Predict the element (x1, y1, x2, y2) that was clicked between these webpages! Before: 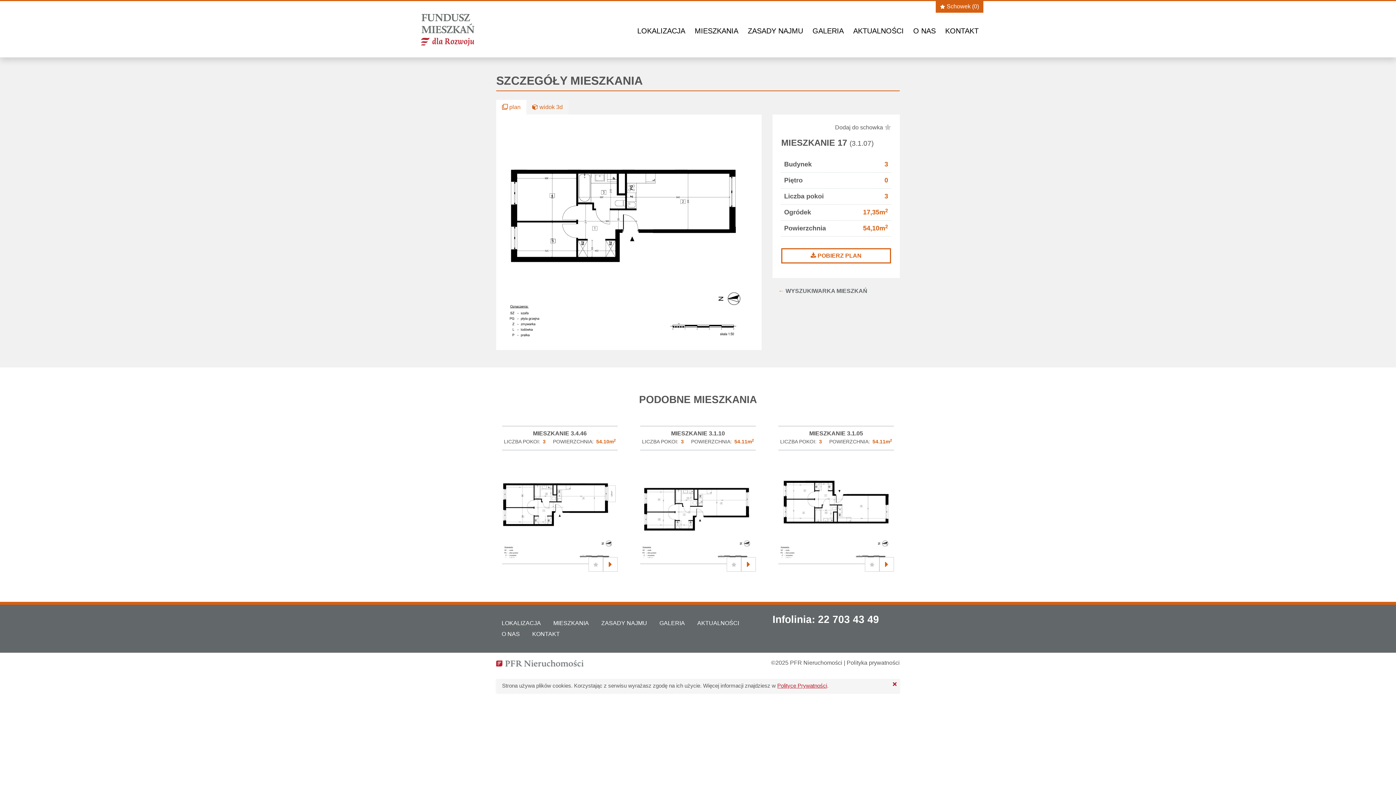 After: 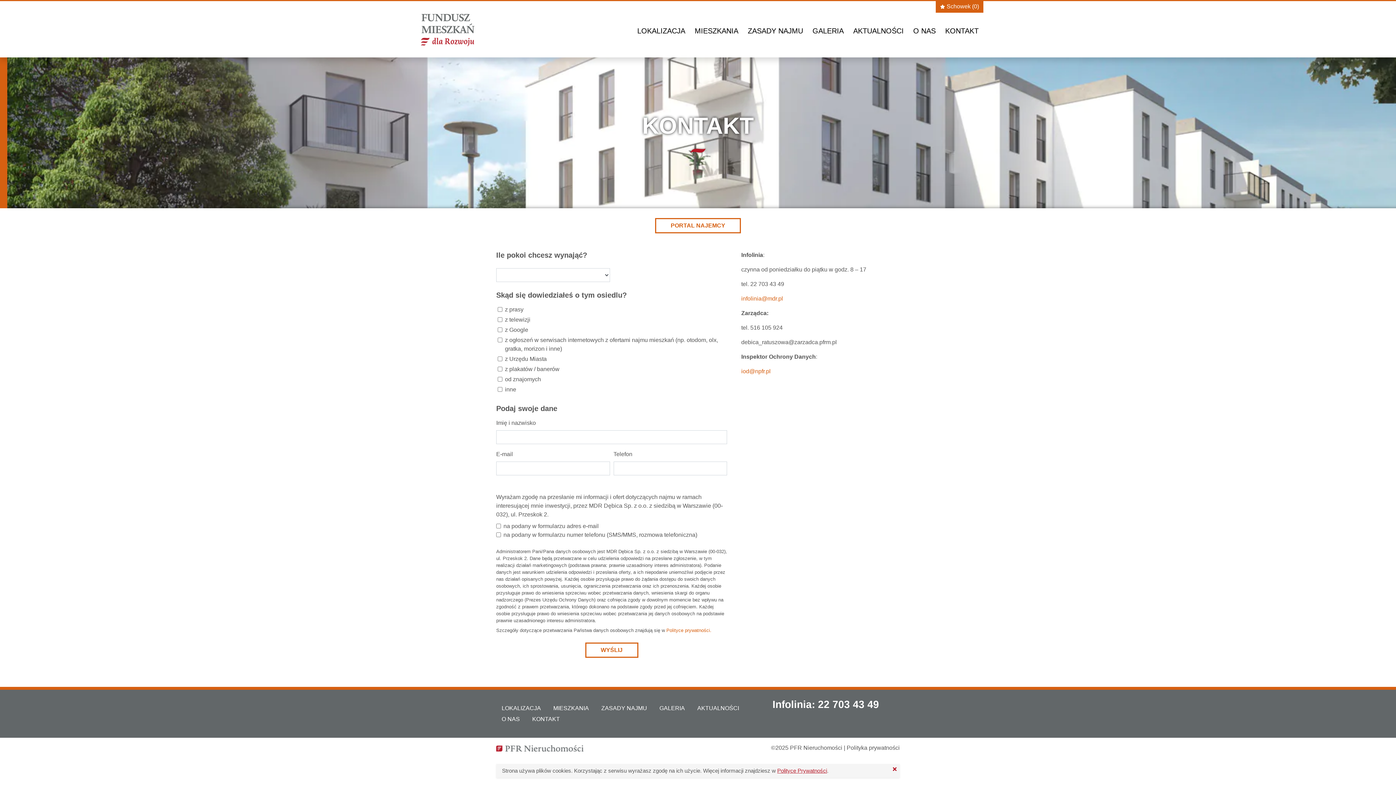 Action: bbox: (942, 22, 981, 39) label: KONTAKT